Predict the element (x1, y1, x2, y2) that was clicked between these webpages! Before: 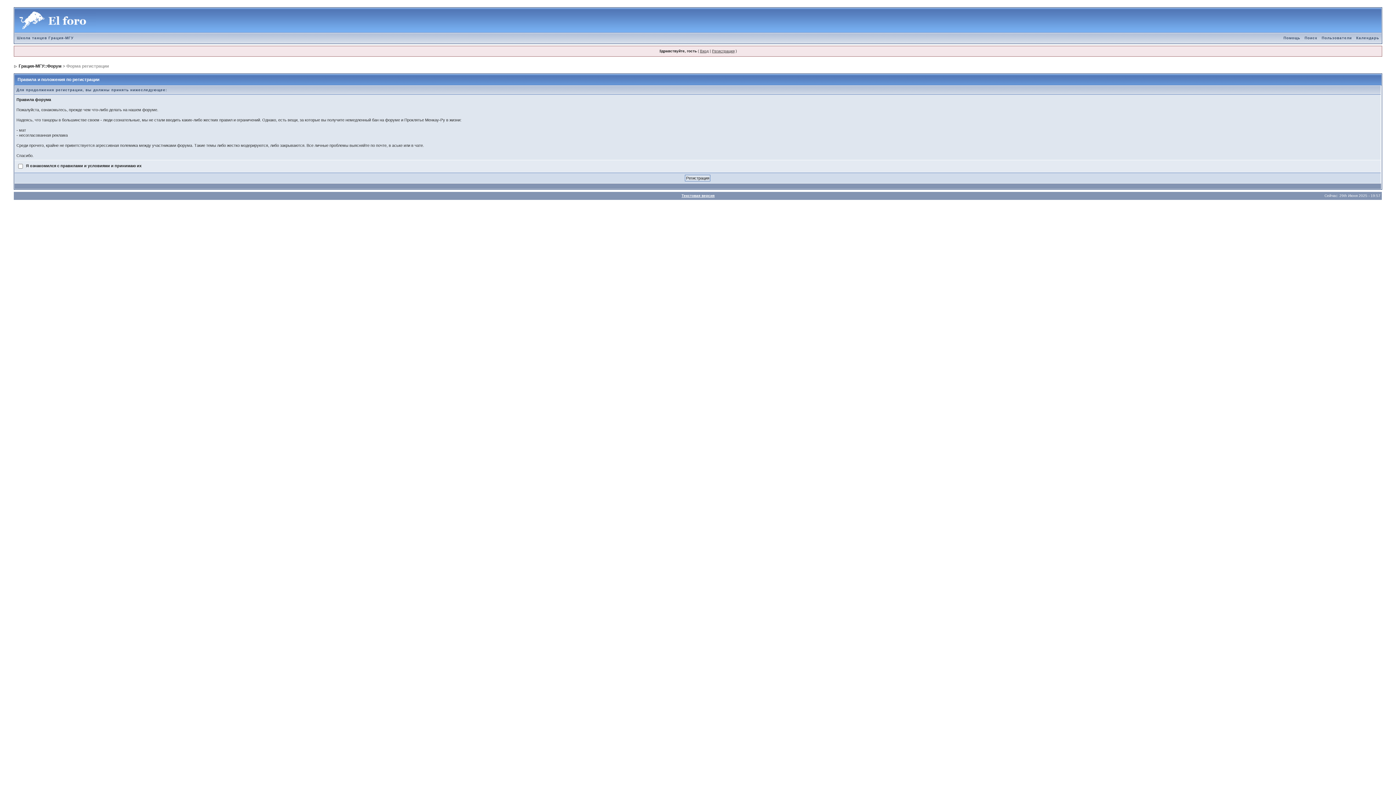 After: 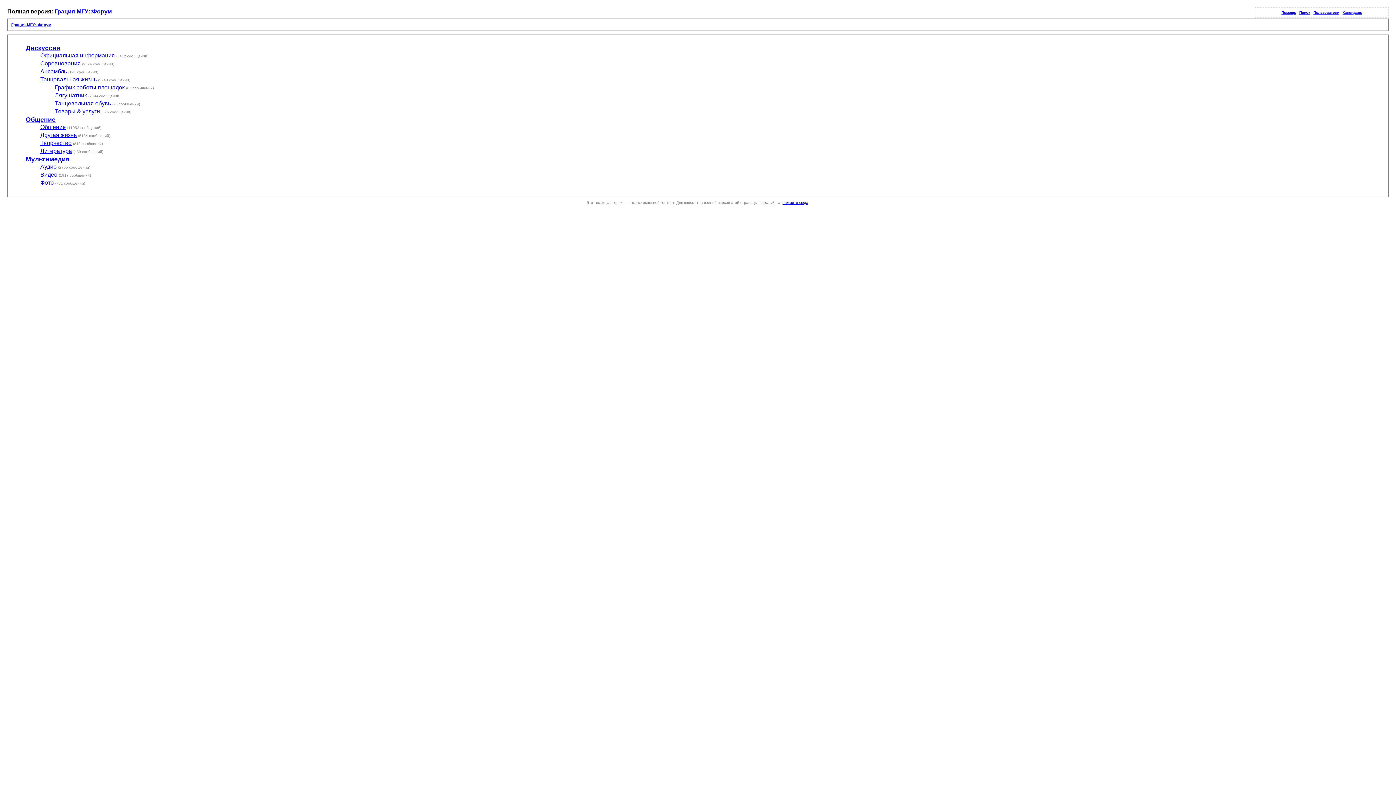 Action: label: Текстовая версия bbox: (681, 193, 714, 197)